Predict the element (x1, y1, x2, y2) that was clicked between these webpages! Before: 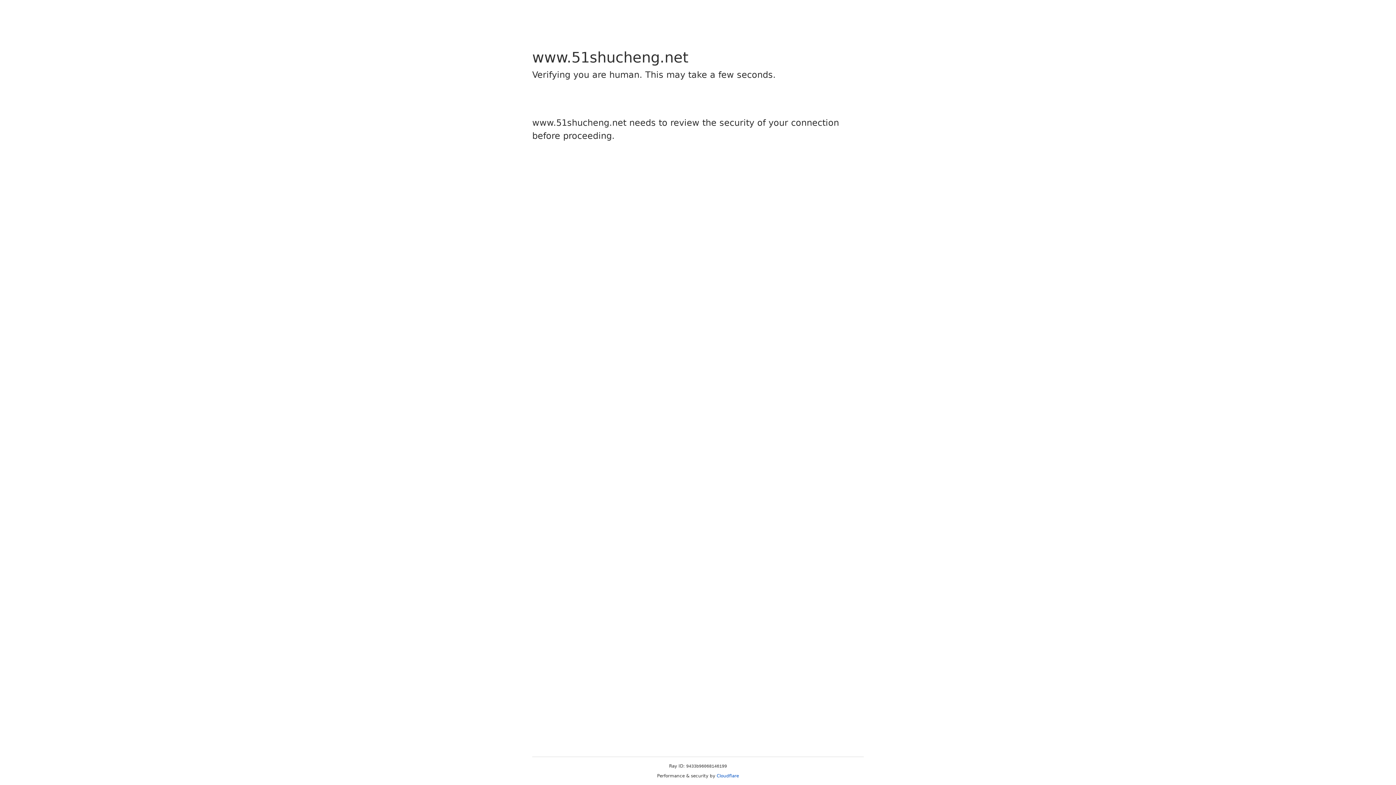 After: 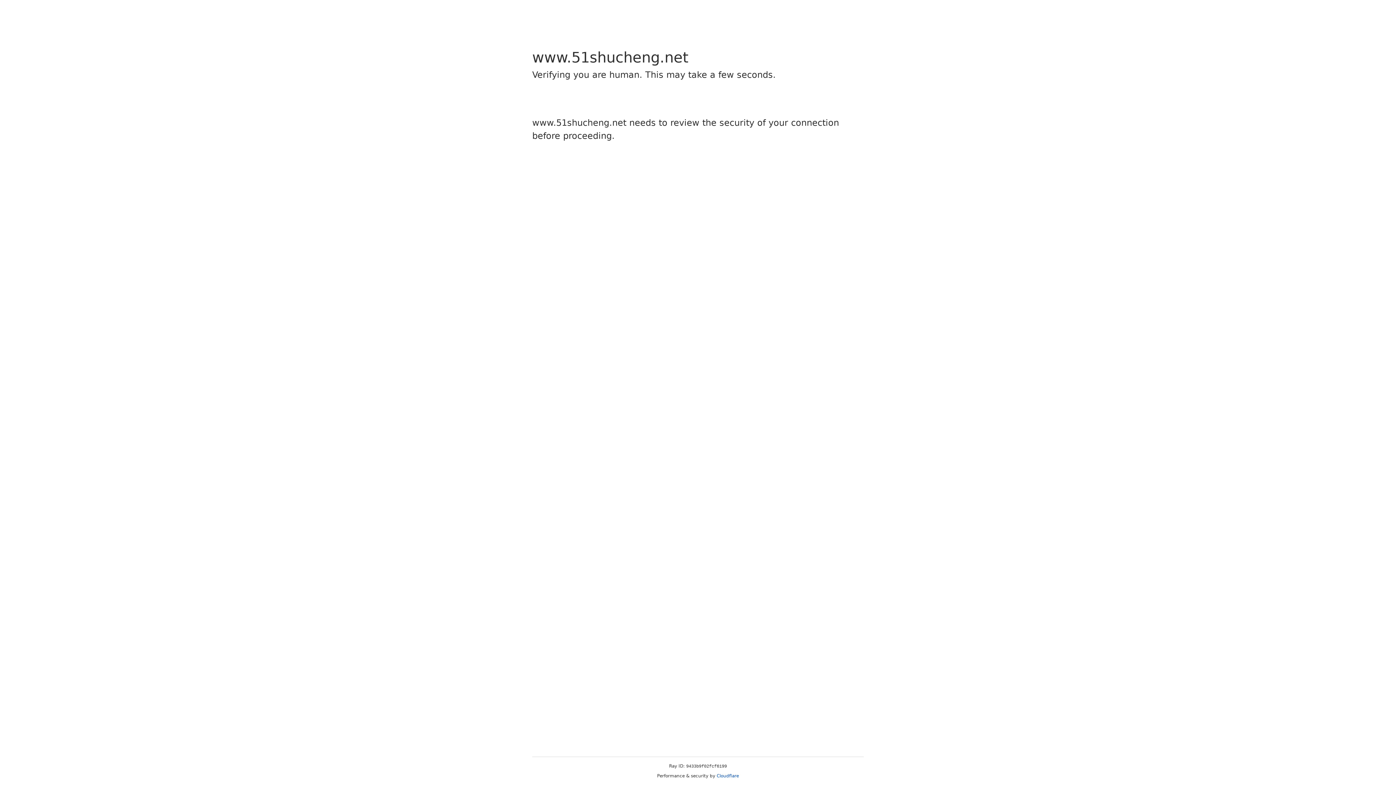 Action: bbox: (716, 773, 739, 778) label: Cloudflare